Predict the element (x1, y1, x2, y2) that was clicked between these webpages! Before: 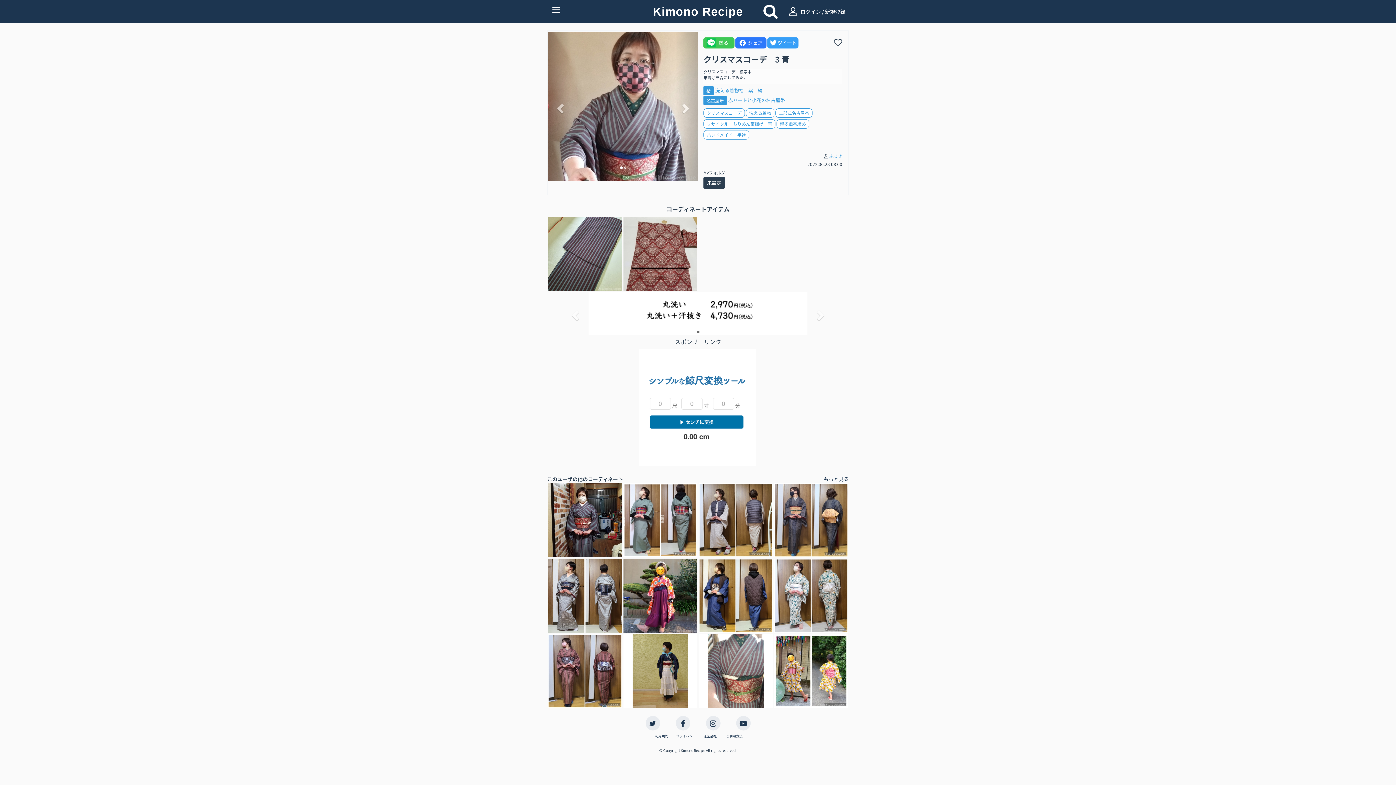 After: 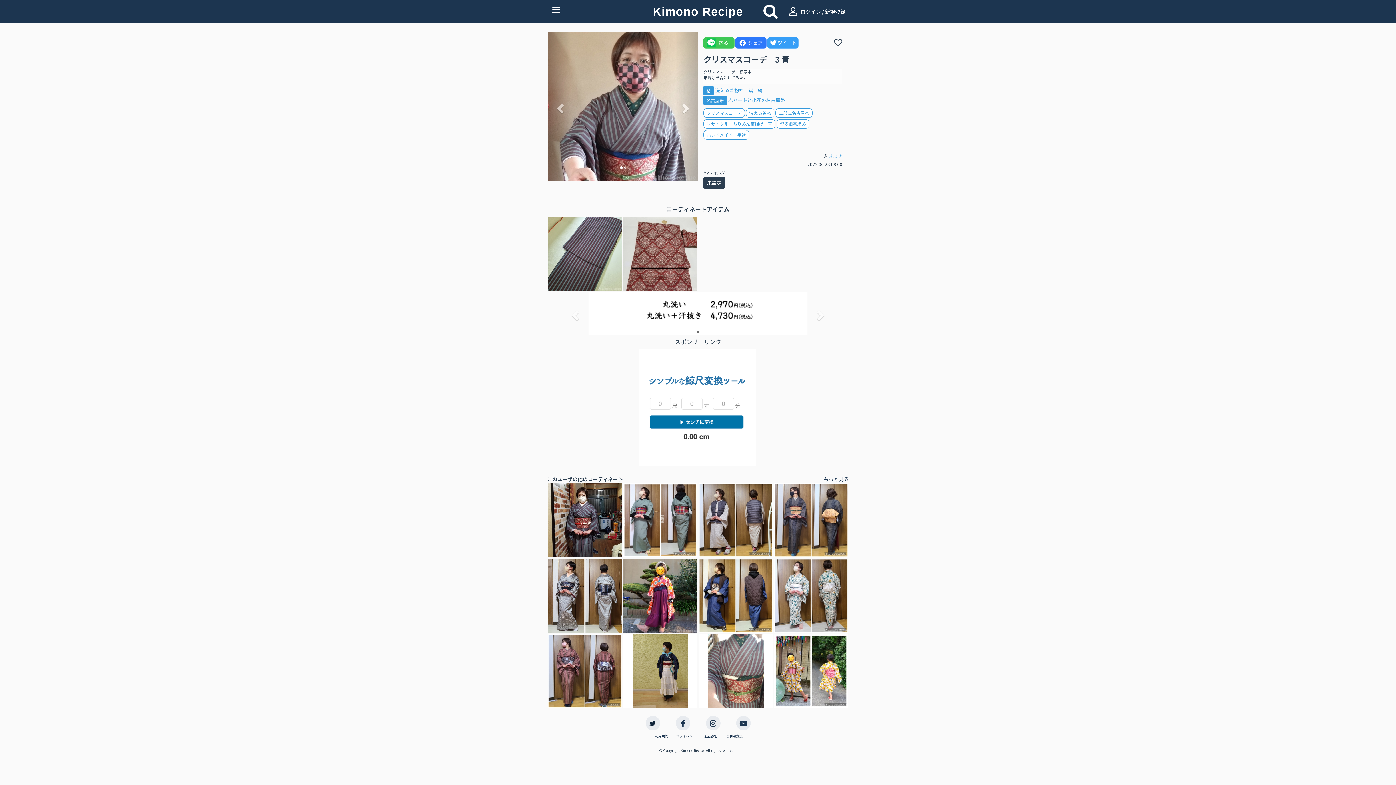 Action: bbox: (645, 716, 660, 730)